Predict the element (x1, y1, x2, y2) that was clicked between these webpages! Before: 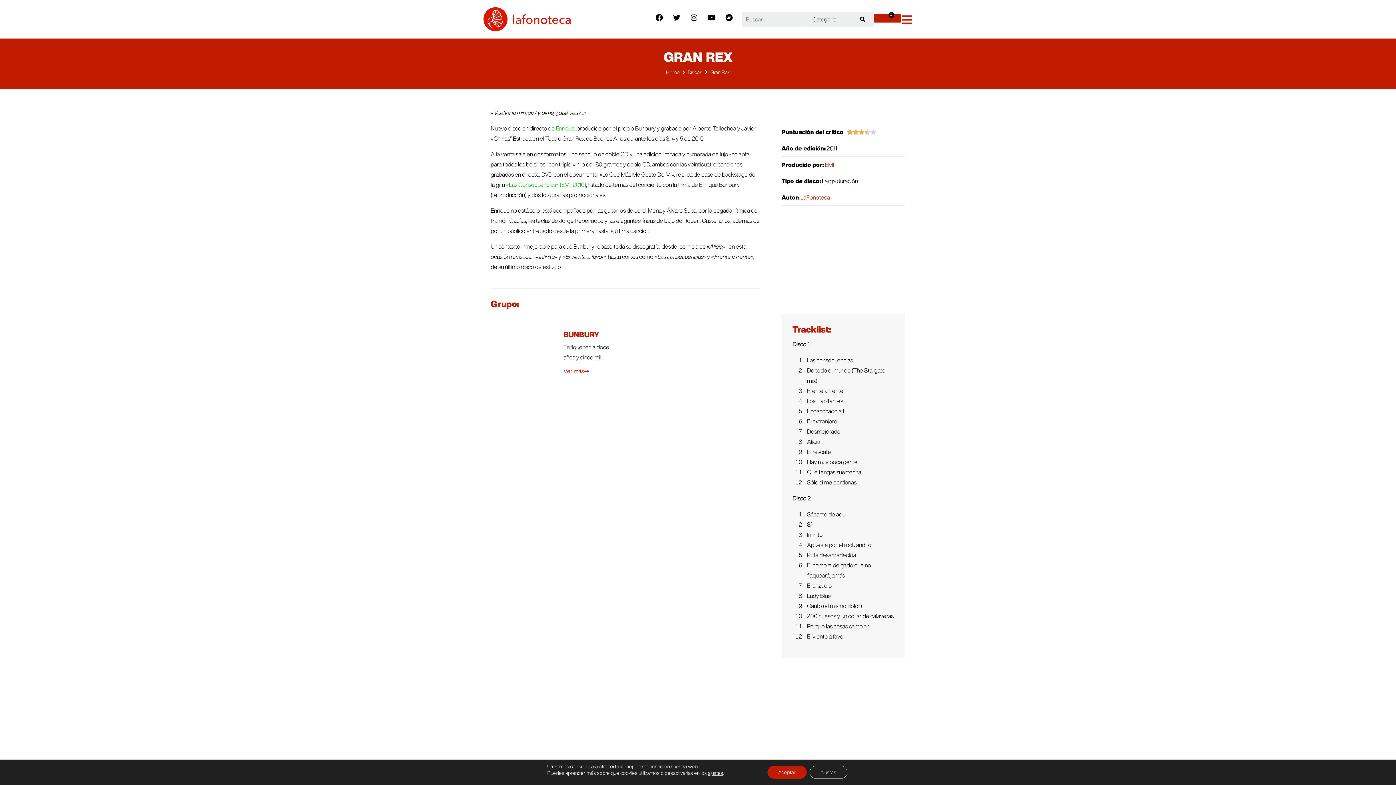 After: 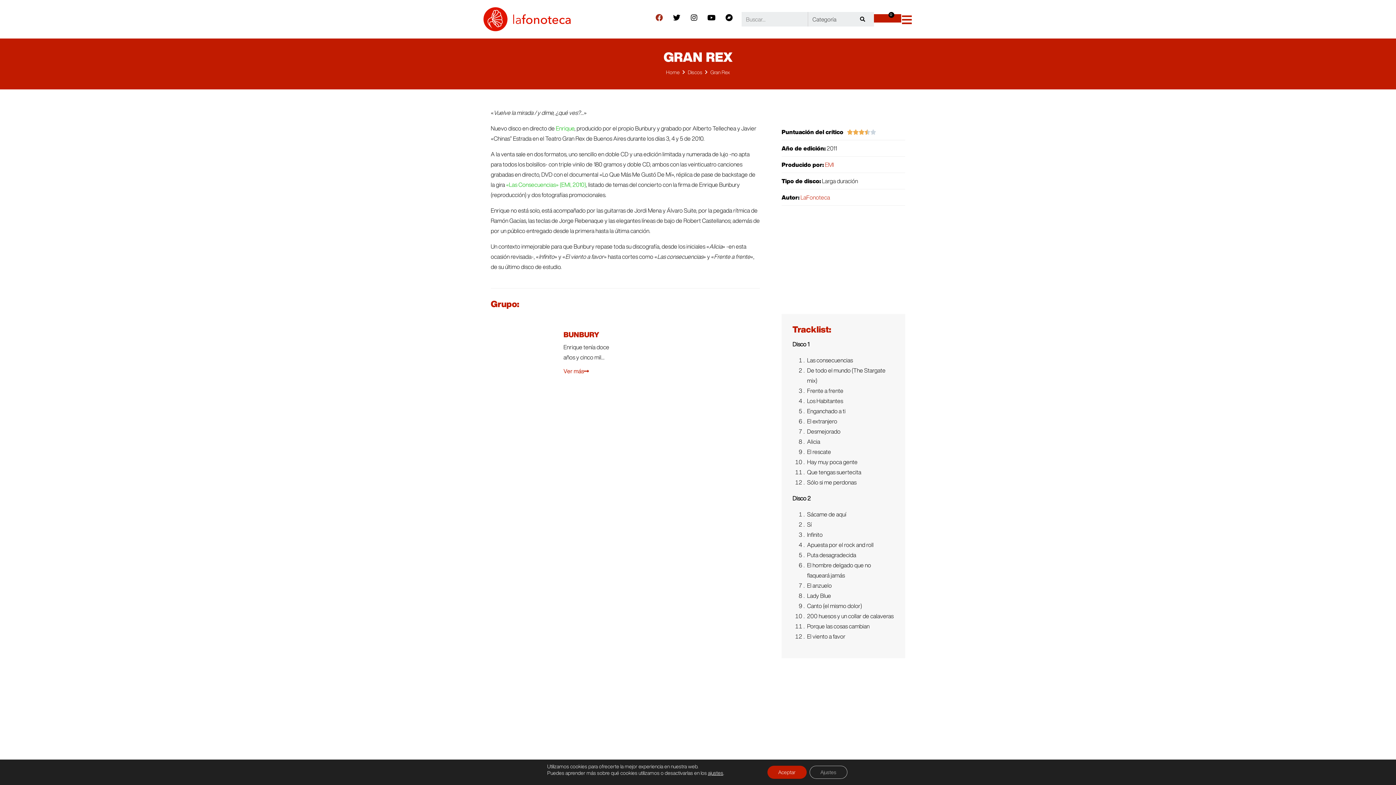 Action: label: Facebook bbox: (655, 14, 663, 21)